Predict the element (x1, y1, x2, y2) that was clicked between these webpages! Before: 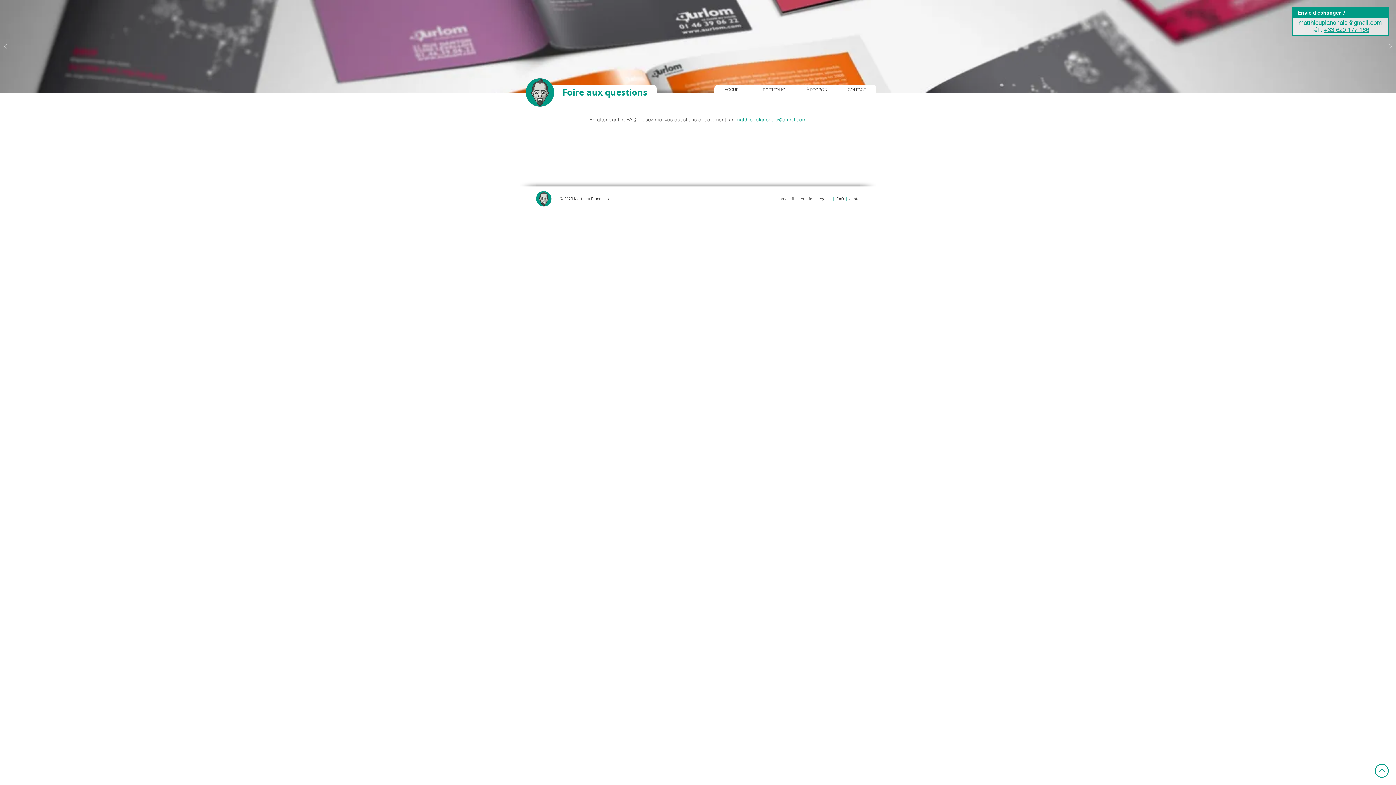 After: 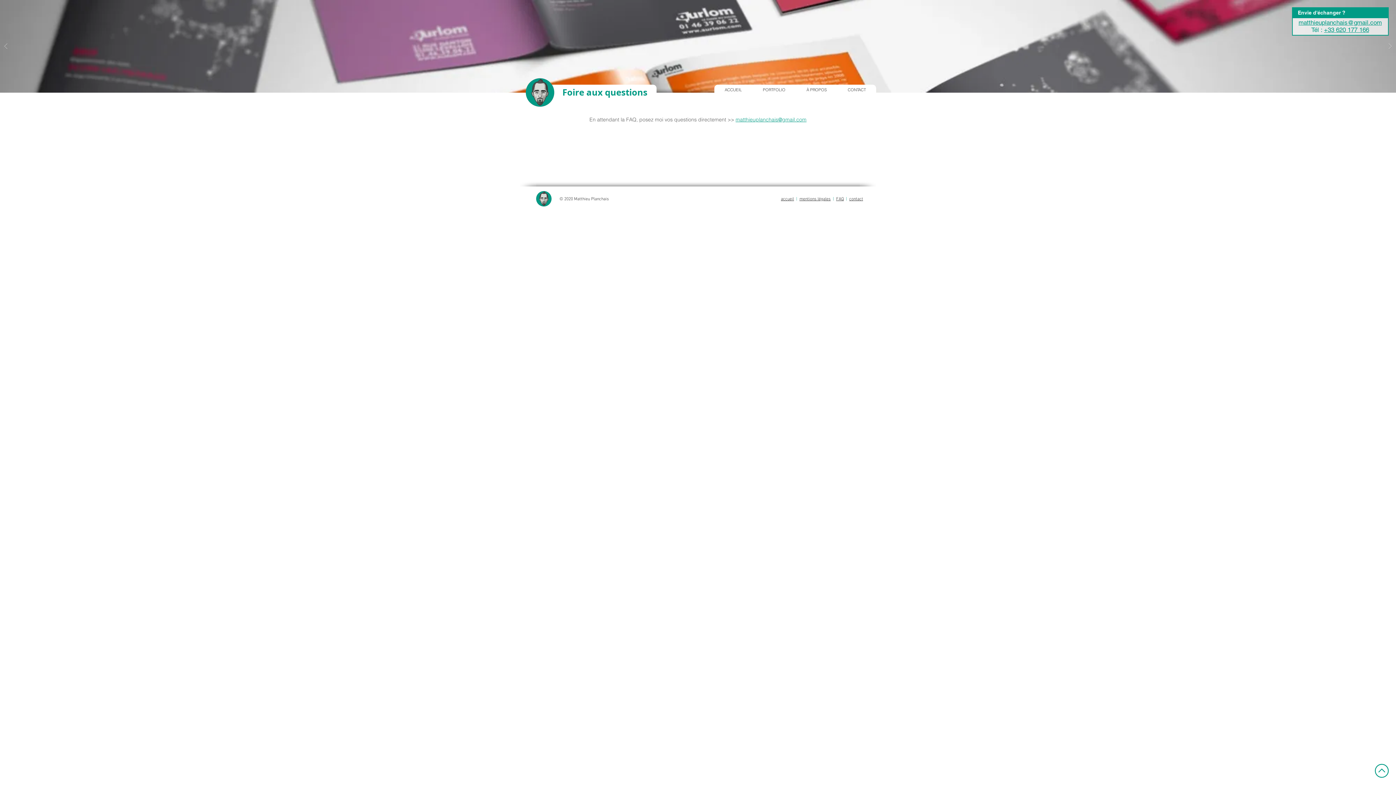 Action: bbox: (1375, 764, 1389, 778)